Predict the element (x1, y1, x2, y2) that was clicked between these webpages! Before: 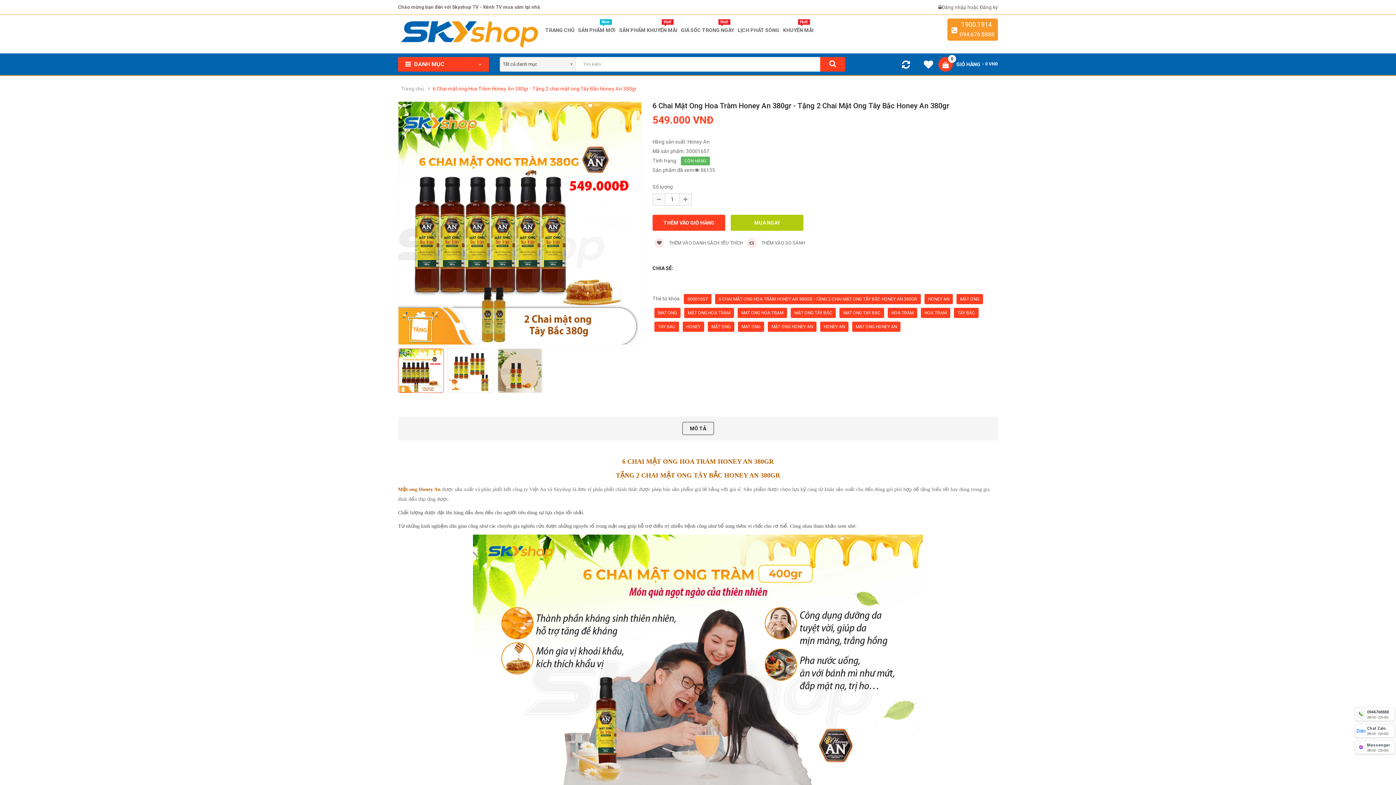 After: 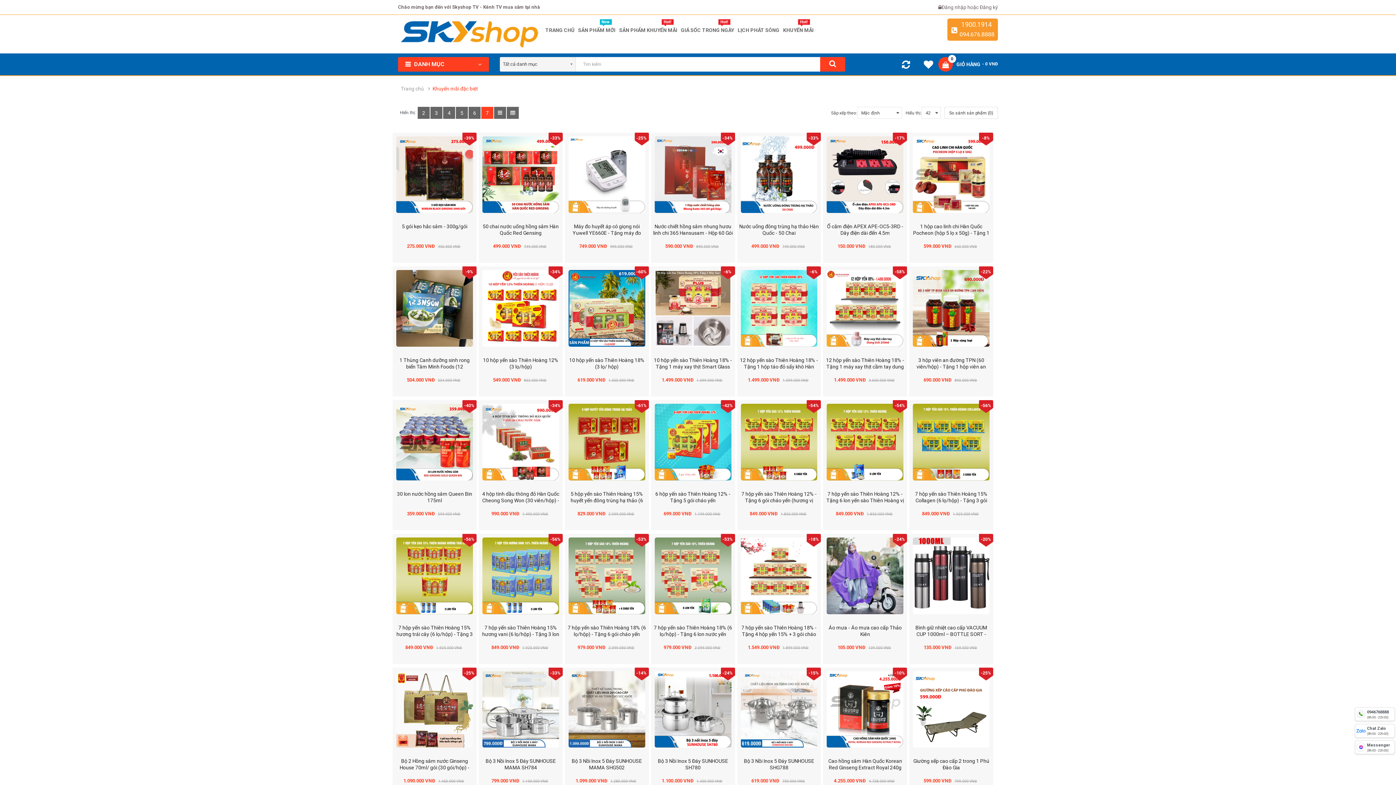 Action: label: SẢN PHẨM KHUYẾN MÃI bbox: (619, 22, 677, 38)